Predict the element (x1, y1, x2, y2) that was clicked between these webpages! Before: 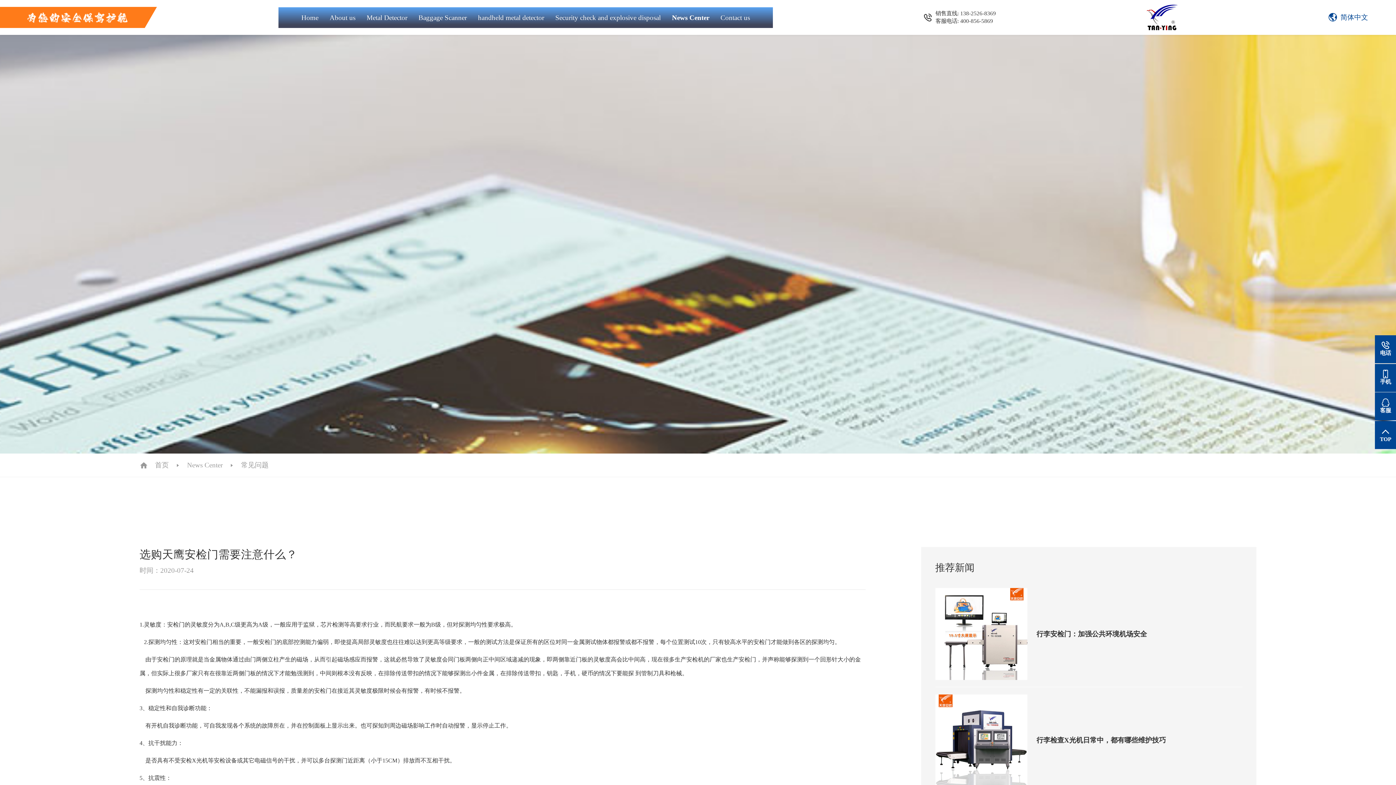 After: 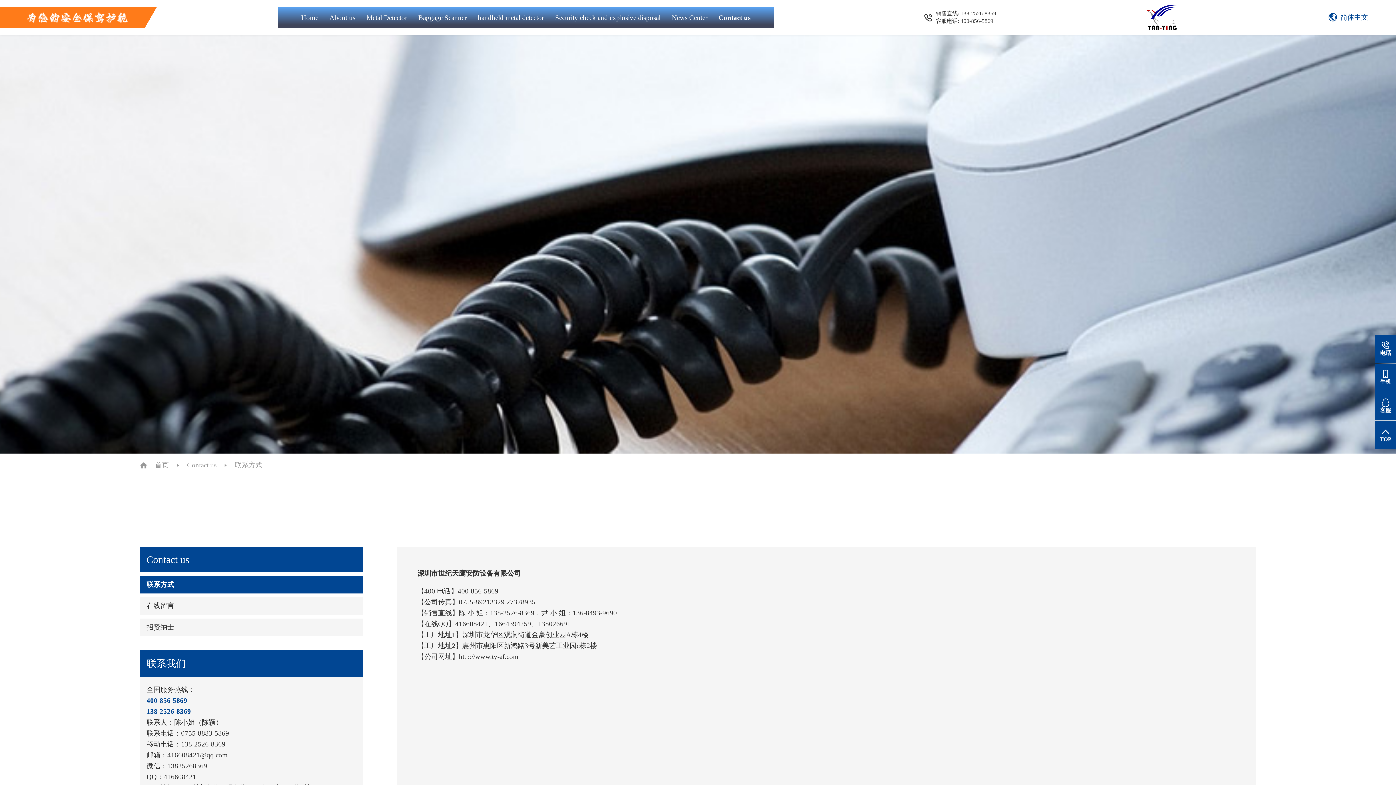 Action: bbox: (641, 7, 682, 27) label: Contact us